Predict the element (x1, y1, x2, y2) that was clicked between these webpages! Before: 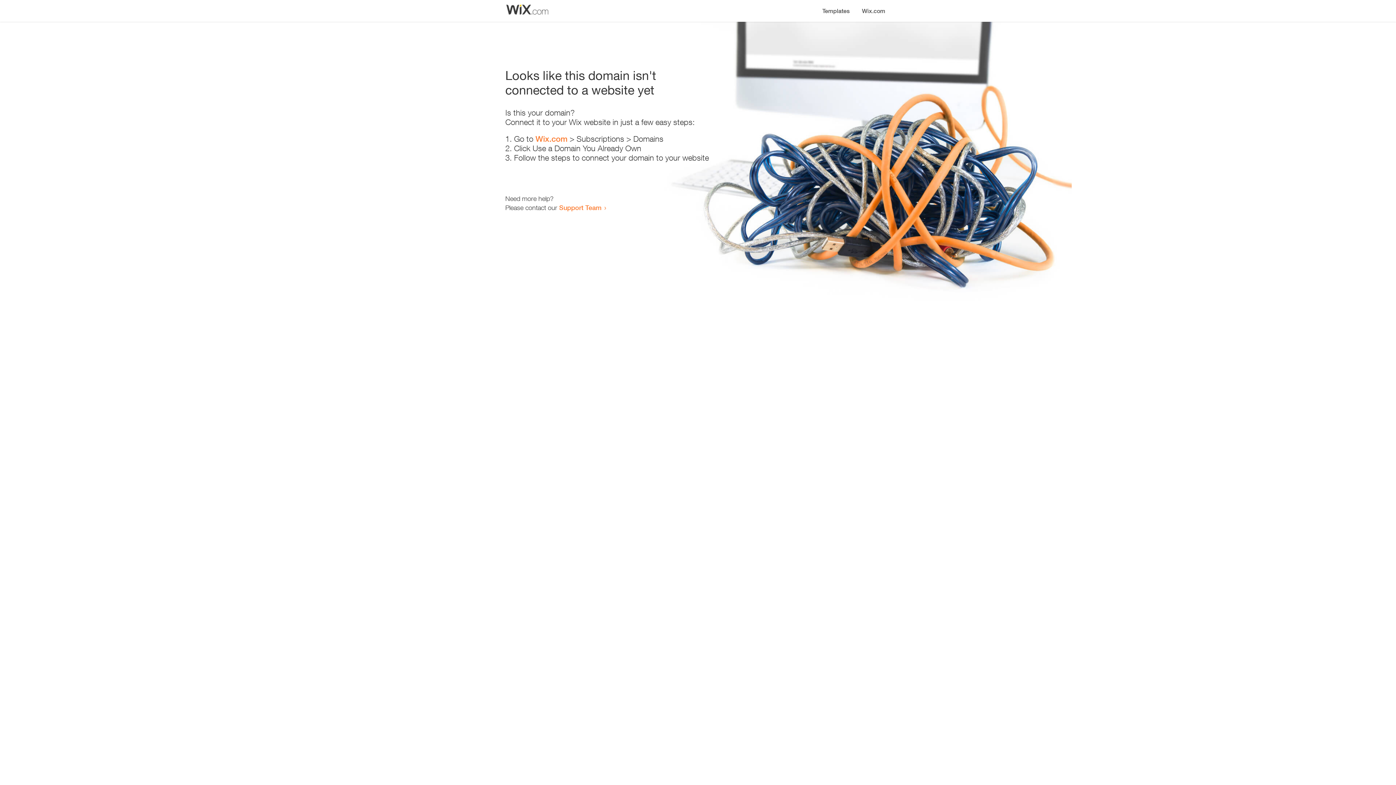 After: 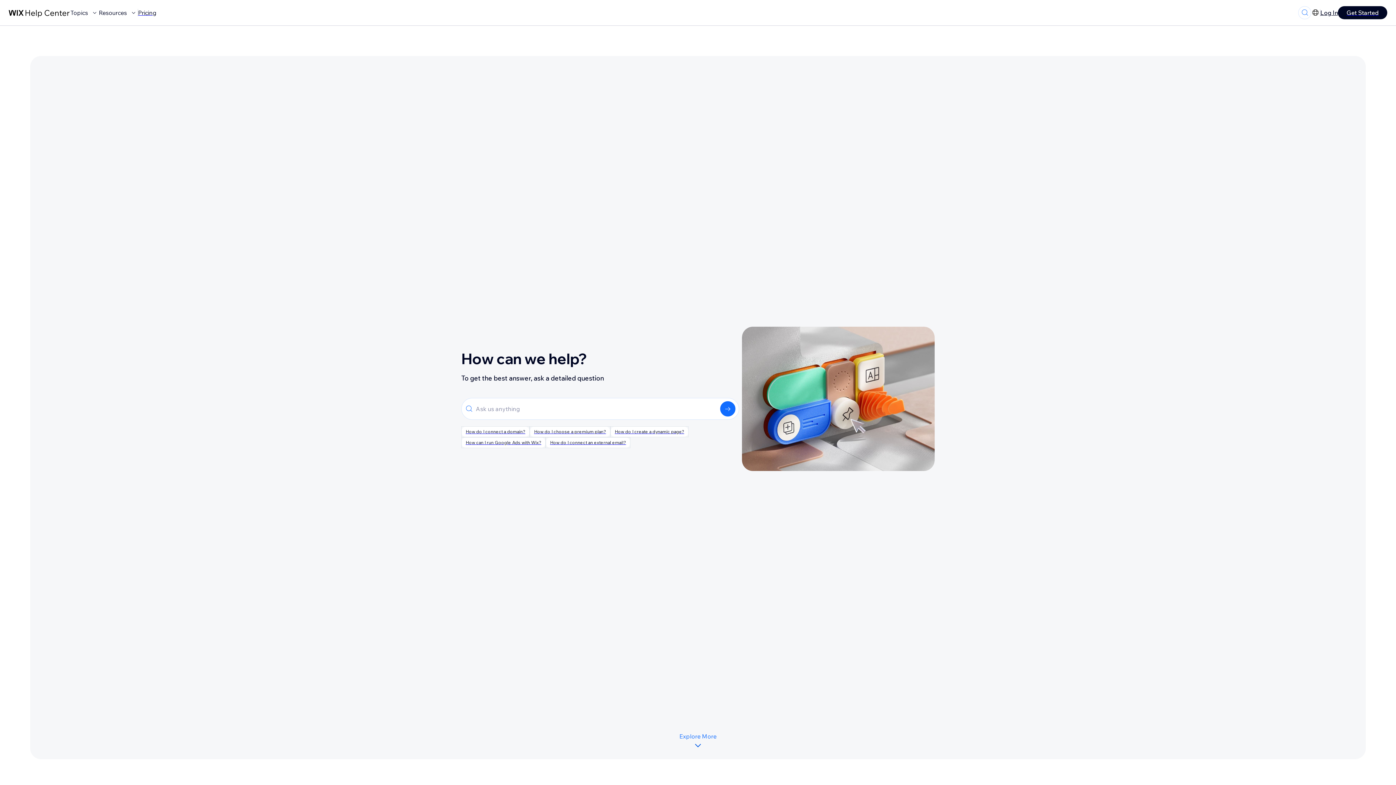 Action: label: Support Team bbox: (559, 203, 601, 211)